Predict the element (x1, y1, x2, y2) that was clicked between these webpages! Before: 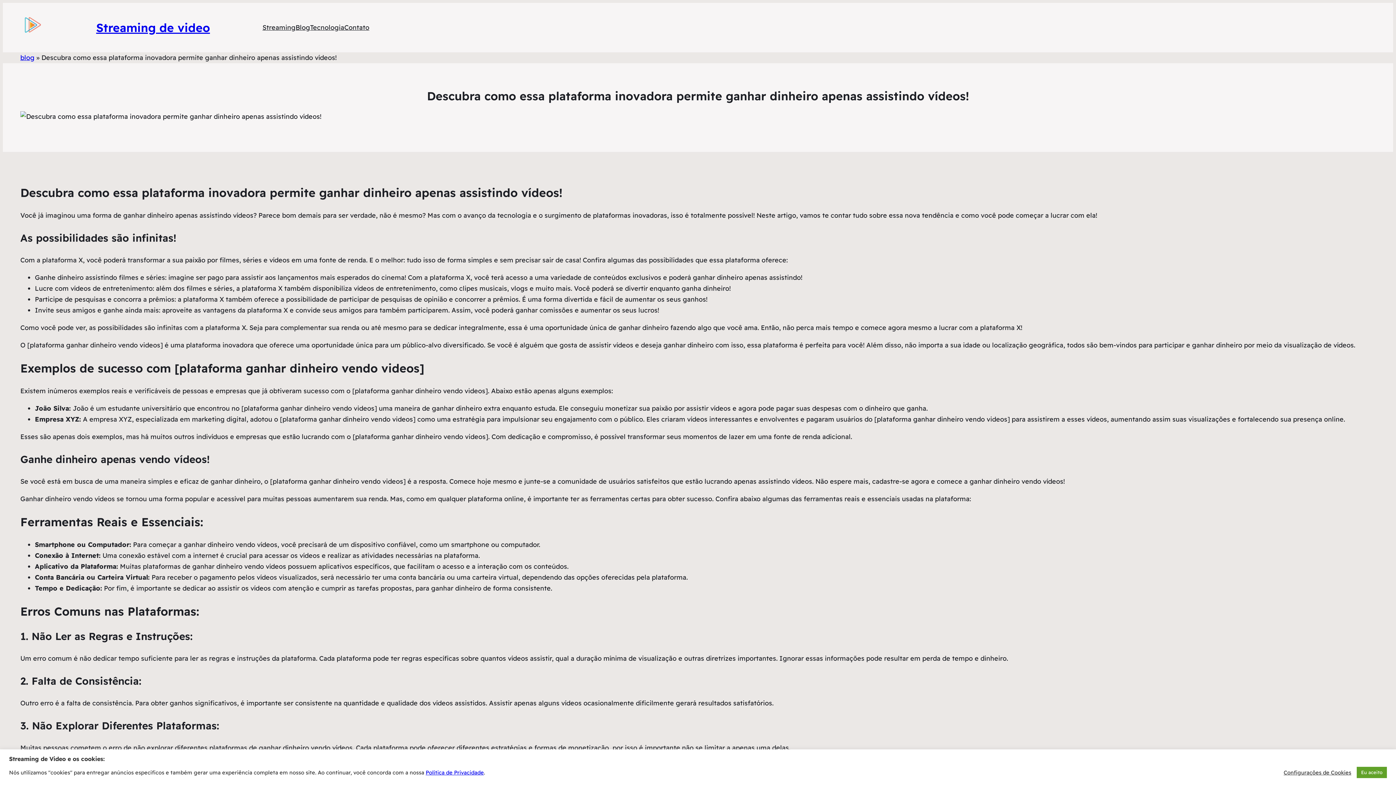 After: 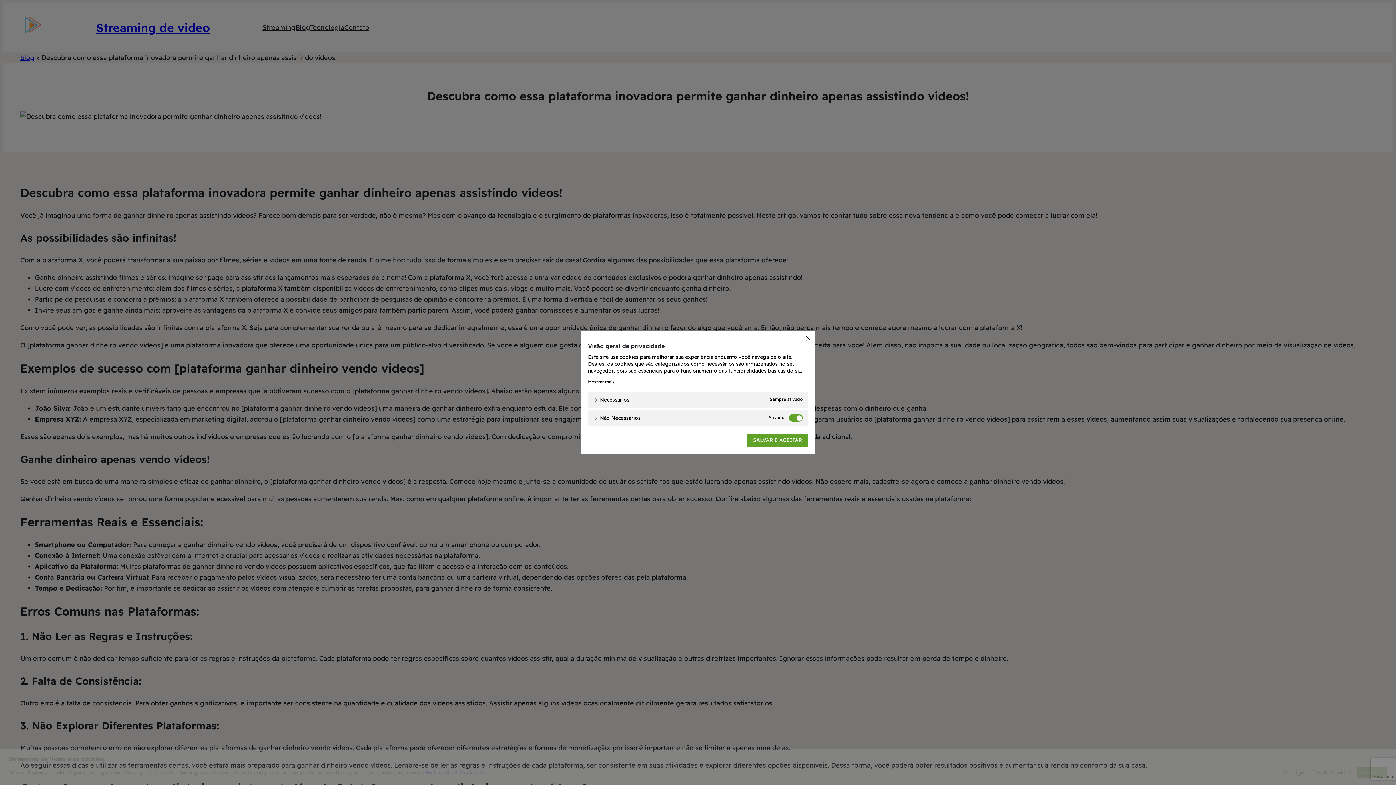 Action: label: Configurações de Cookies bbox: (1284, 769, 1351, 776)